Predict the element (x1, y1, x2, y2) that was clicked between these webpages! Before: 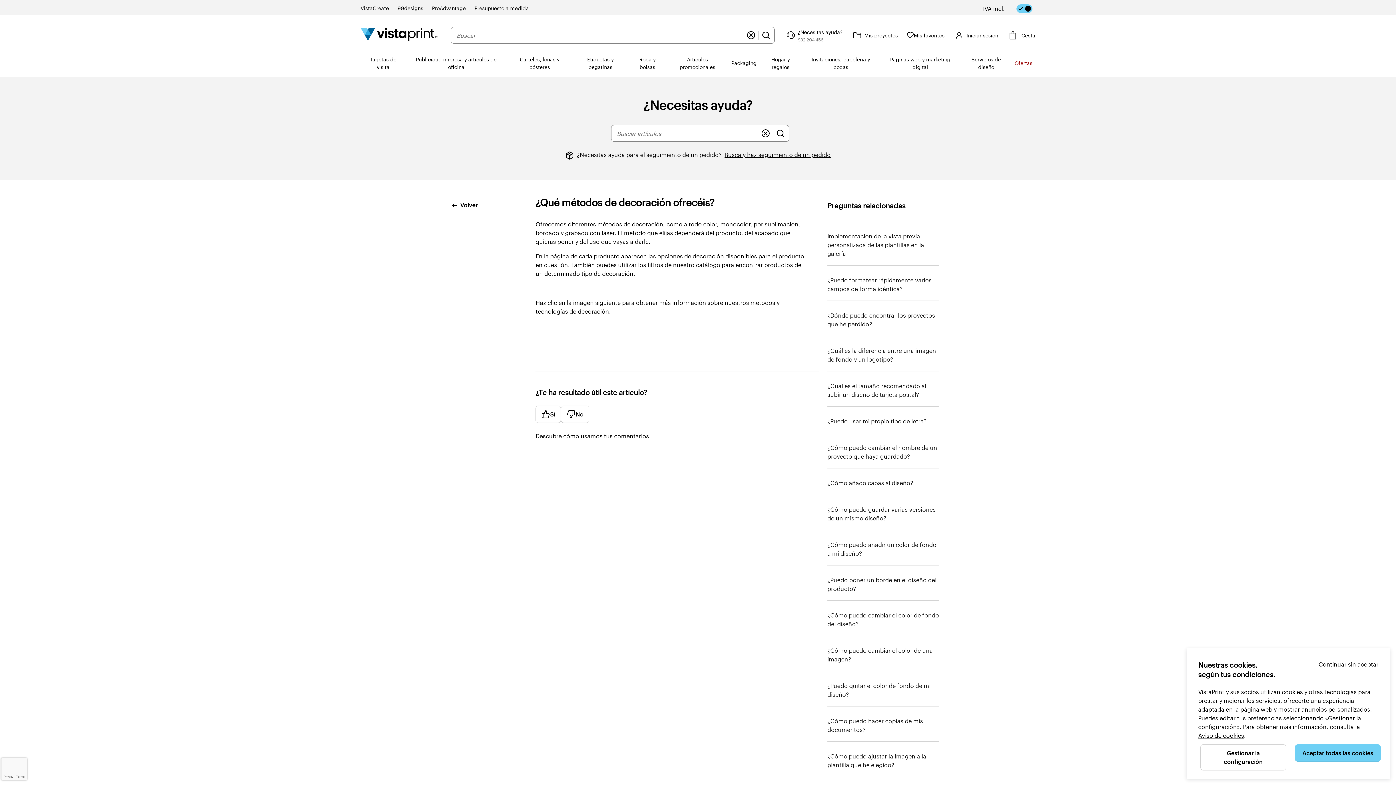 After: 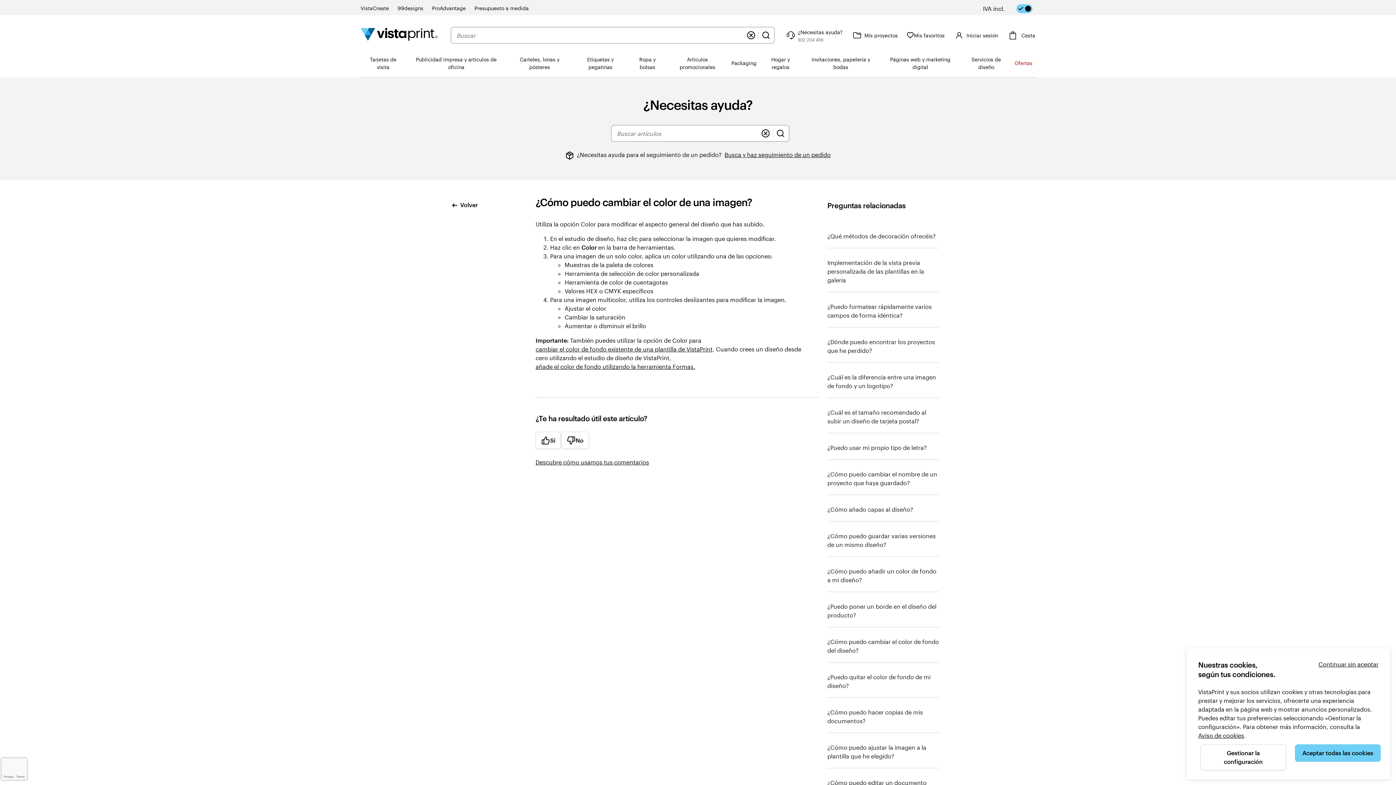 Action: label: ¿Cómo puedo cambiar el color de una imagen? bbox: (827, 645, 939, 665)